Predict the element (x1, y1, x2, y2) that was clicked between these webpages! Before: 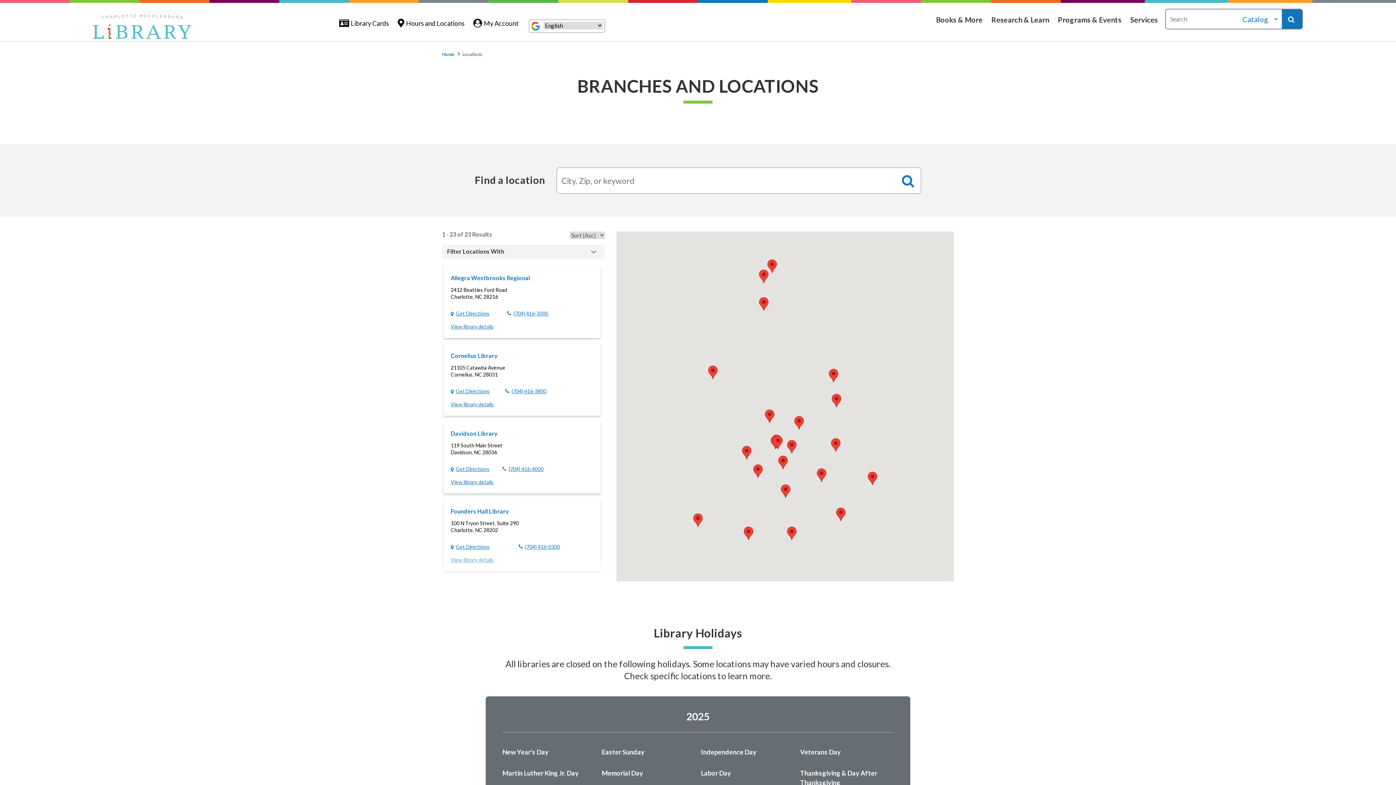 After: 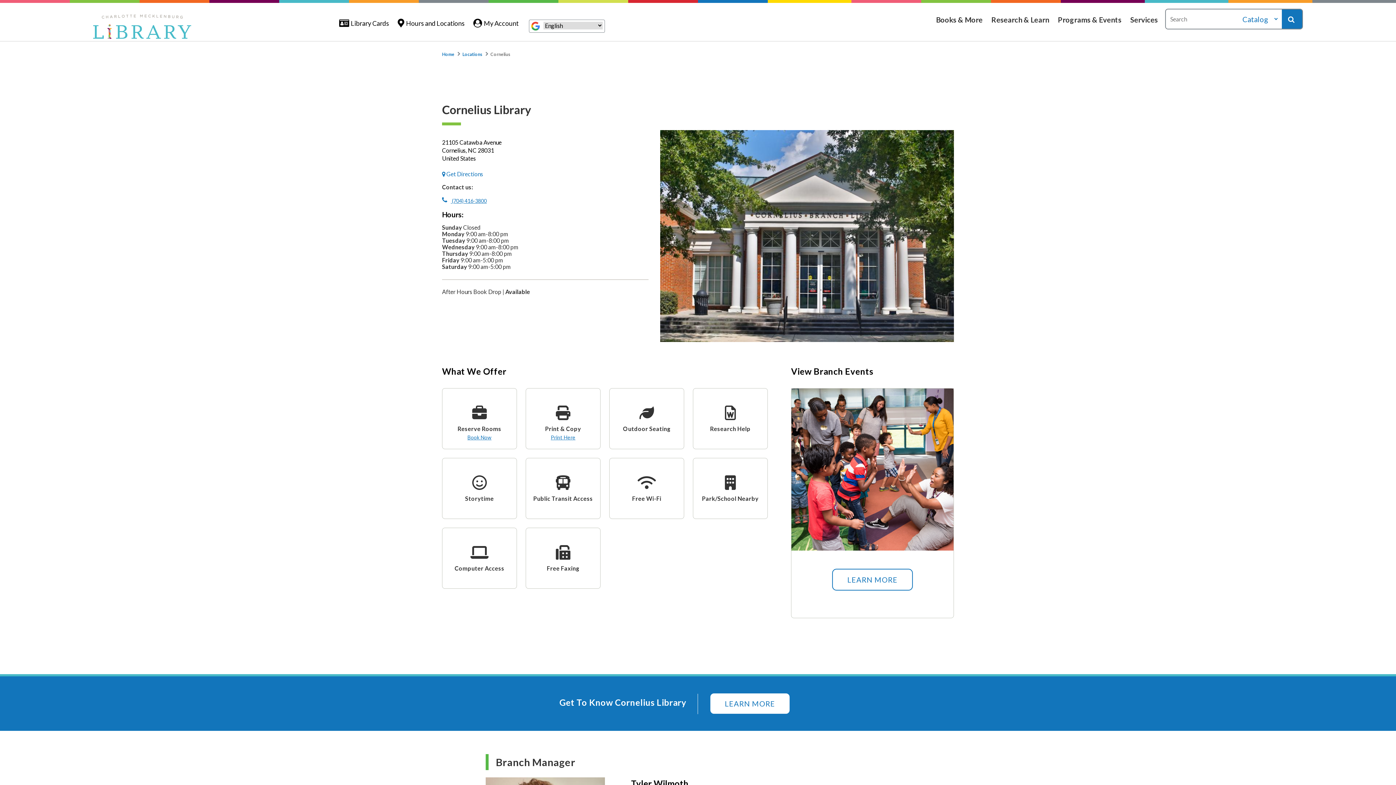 Action: label: View library details bbox: (450, 400, 493, 408)